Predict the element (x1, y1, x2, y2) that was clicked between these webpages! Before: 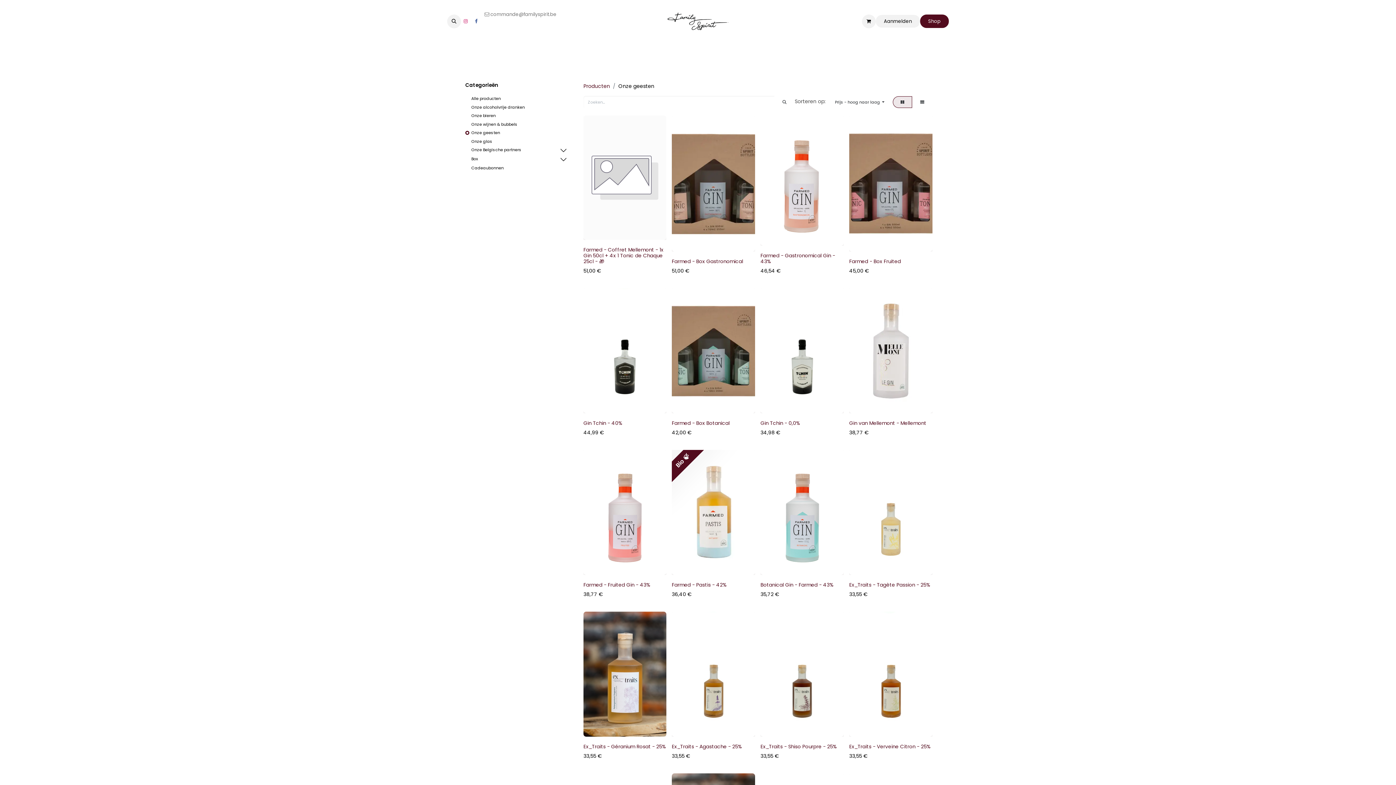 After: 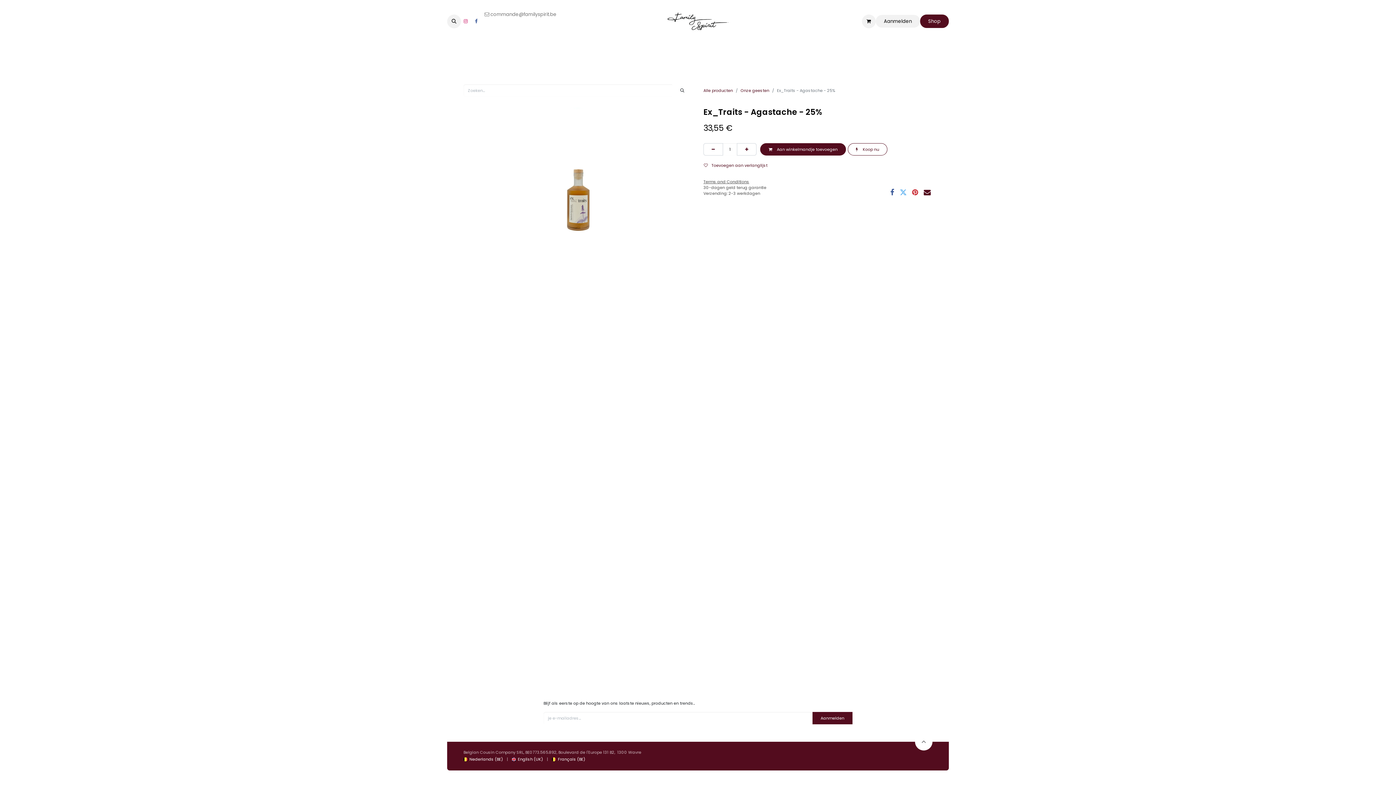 Action: bbox: (672, 743, 742, 750) label: Ex_Traits - Agastache - 25%